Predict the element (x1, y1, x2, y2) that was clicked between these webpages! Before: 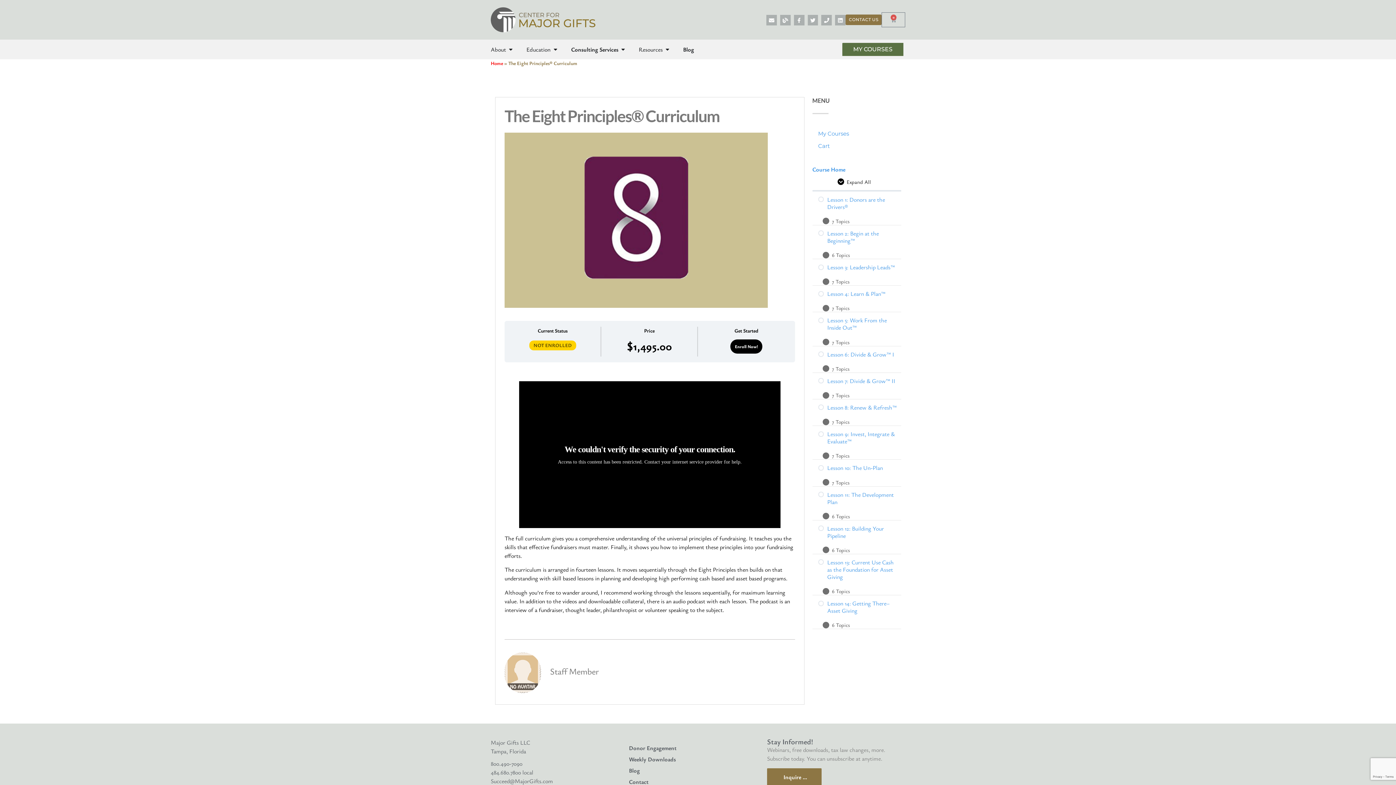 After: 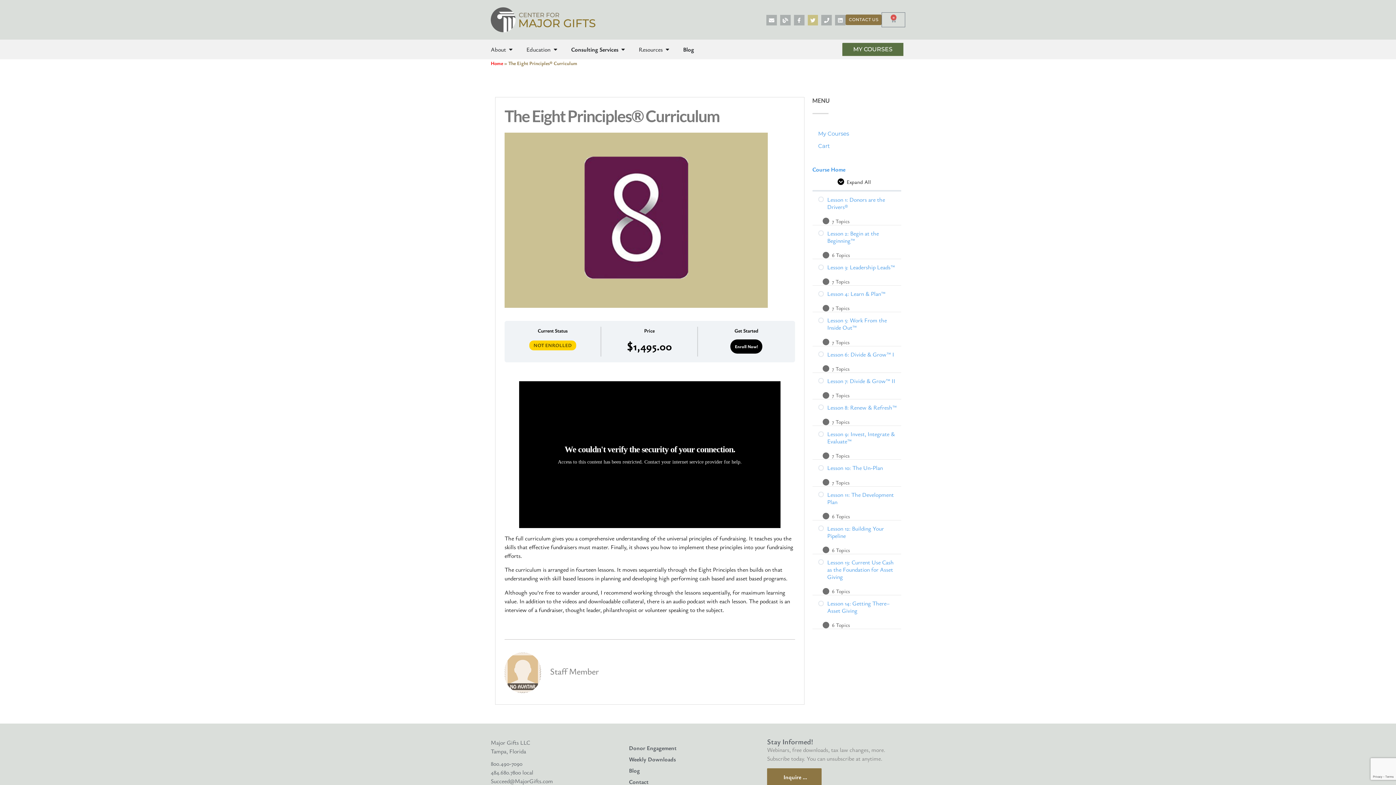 Action: bbox: (807, 15, 818, 25) label: Twitter